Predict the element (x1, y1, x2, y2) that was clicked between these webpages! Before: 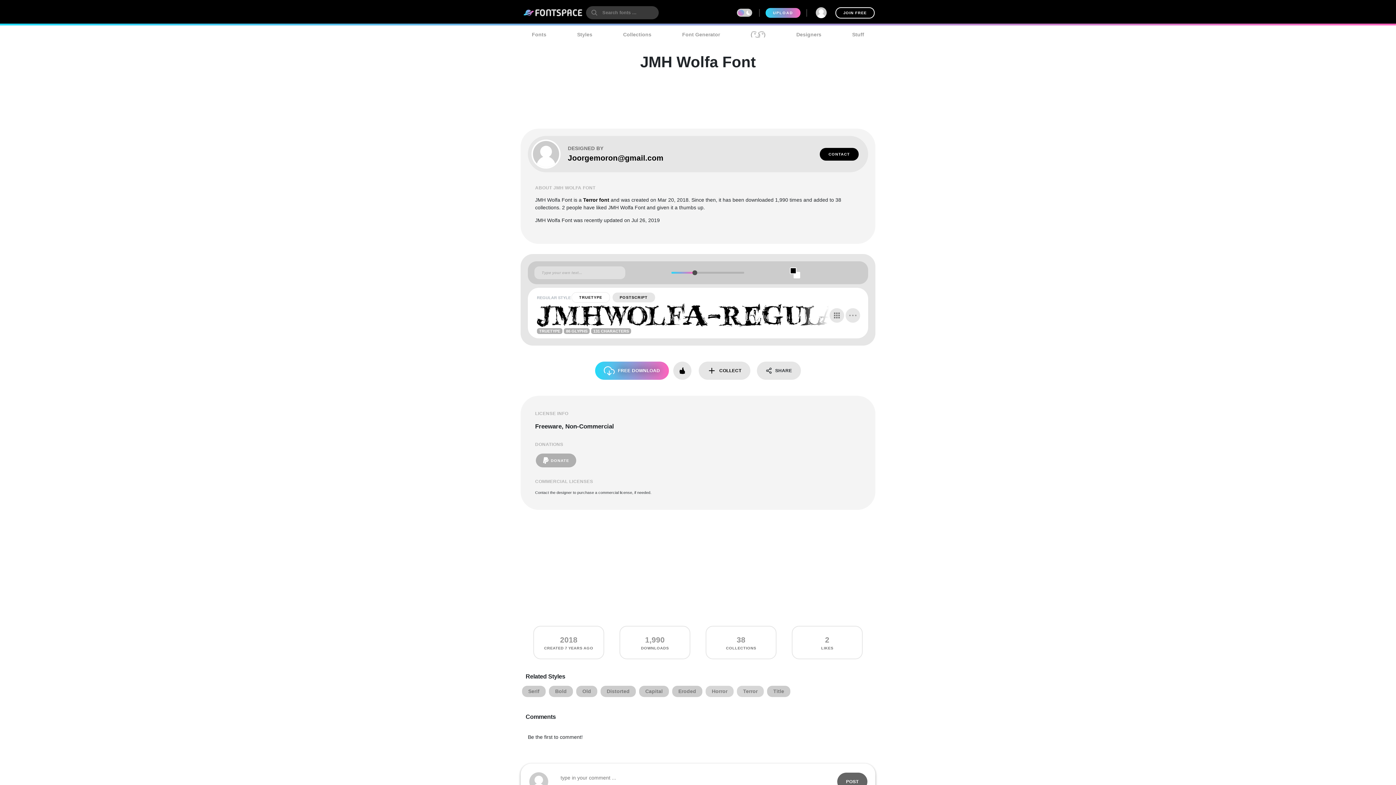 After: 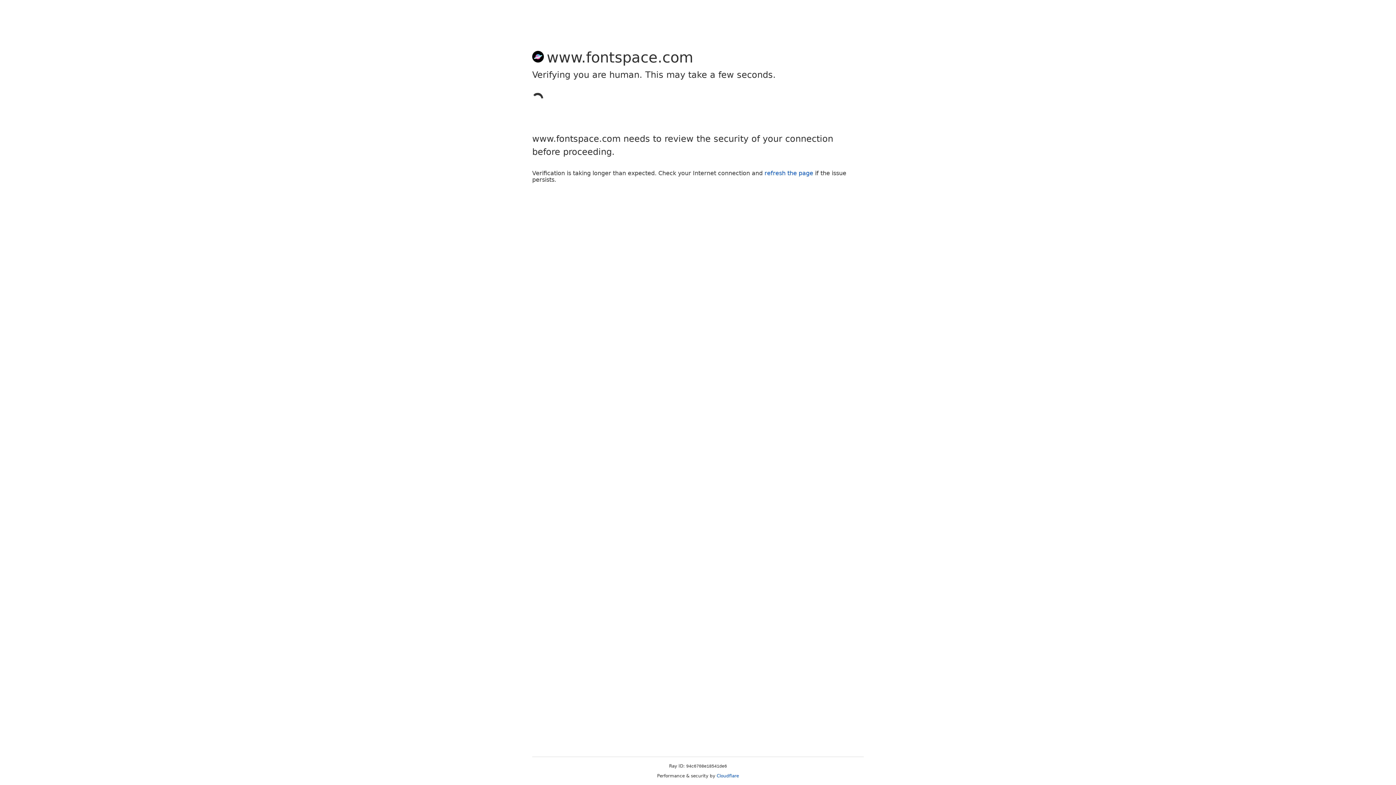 Action: label: JOIN FREE bbox: (835, 7, 874, 18)